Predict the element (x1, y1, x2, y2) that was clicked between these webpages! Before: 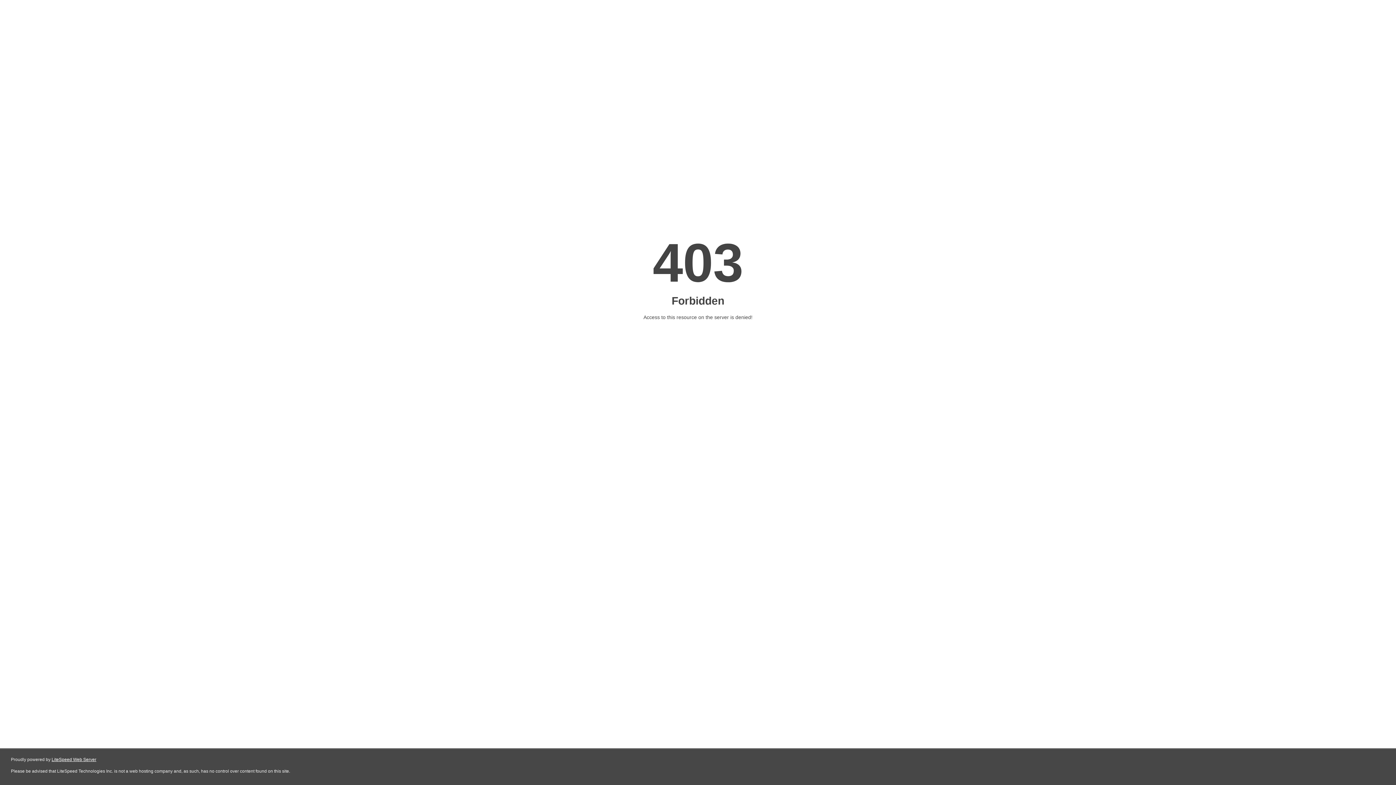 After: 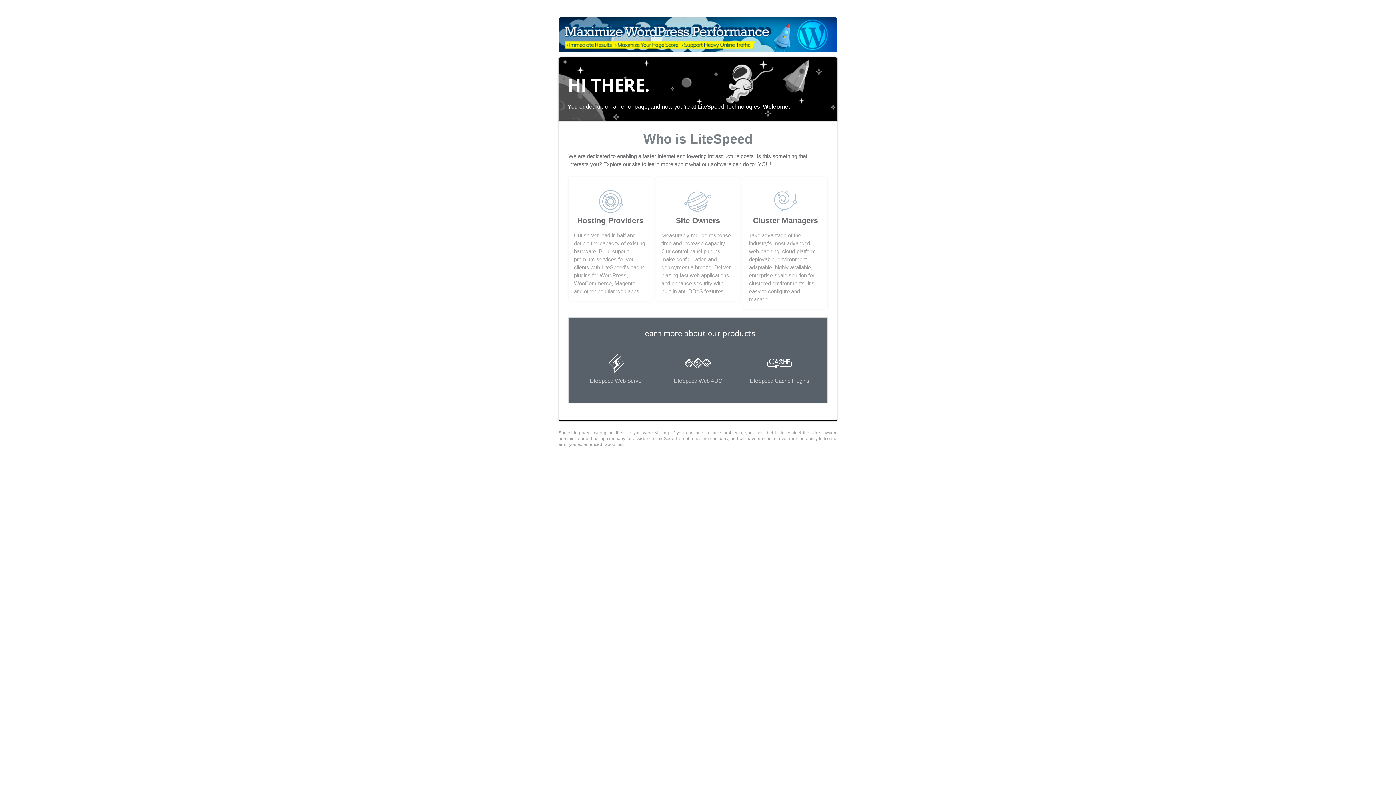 Action: label: LiteSpeed Web Server bbox: (51, 757, 96, 762)